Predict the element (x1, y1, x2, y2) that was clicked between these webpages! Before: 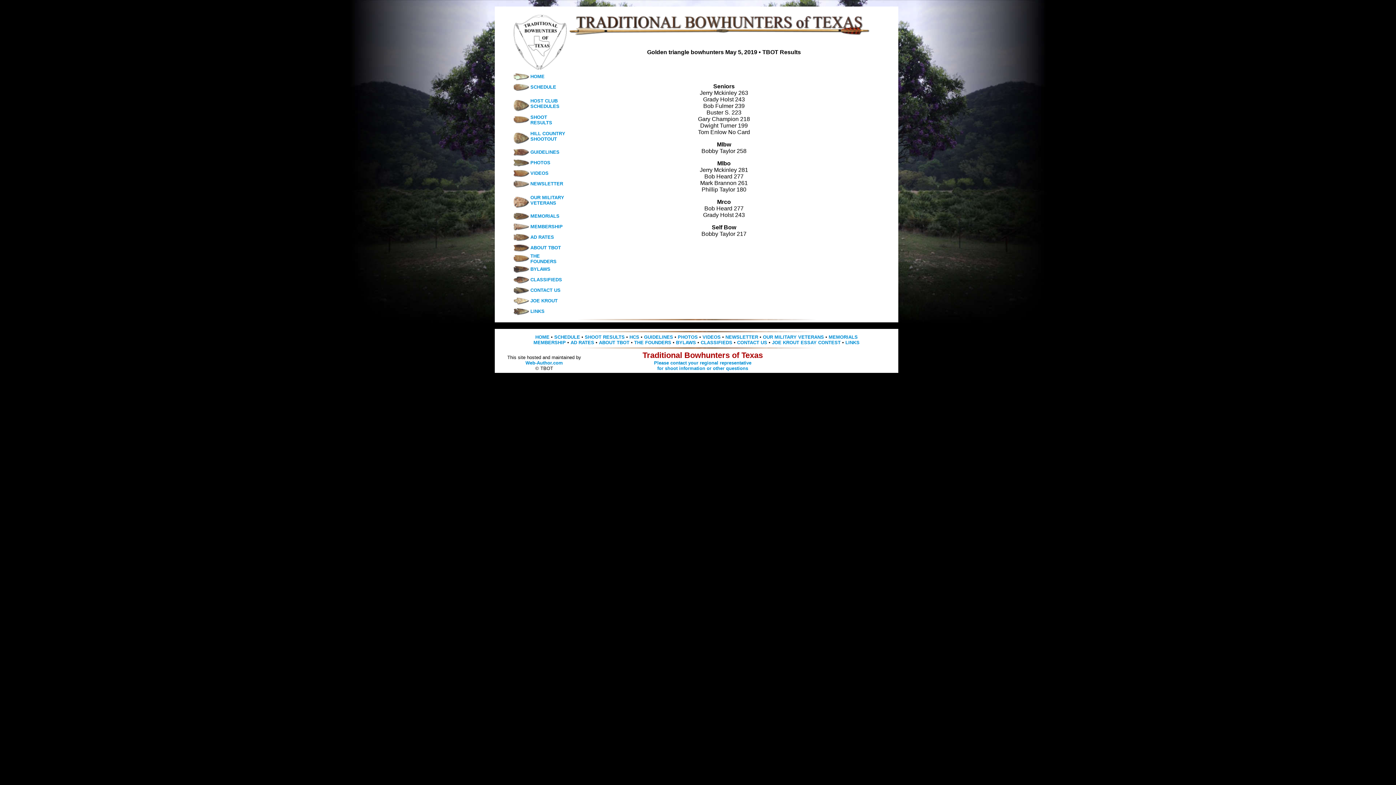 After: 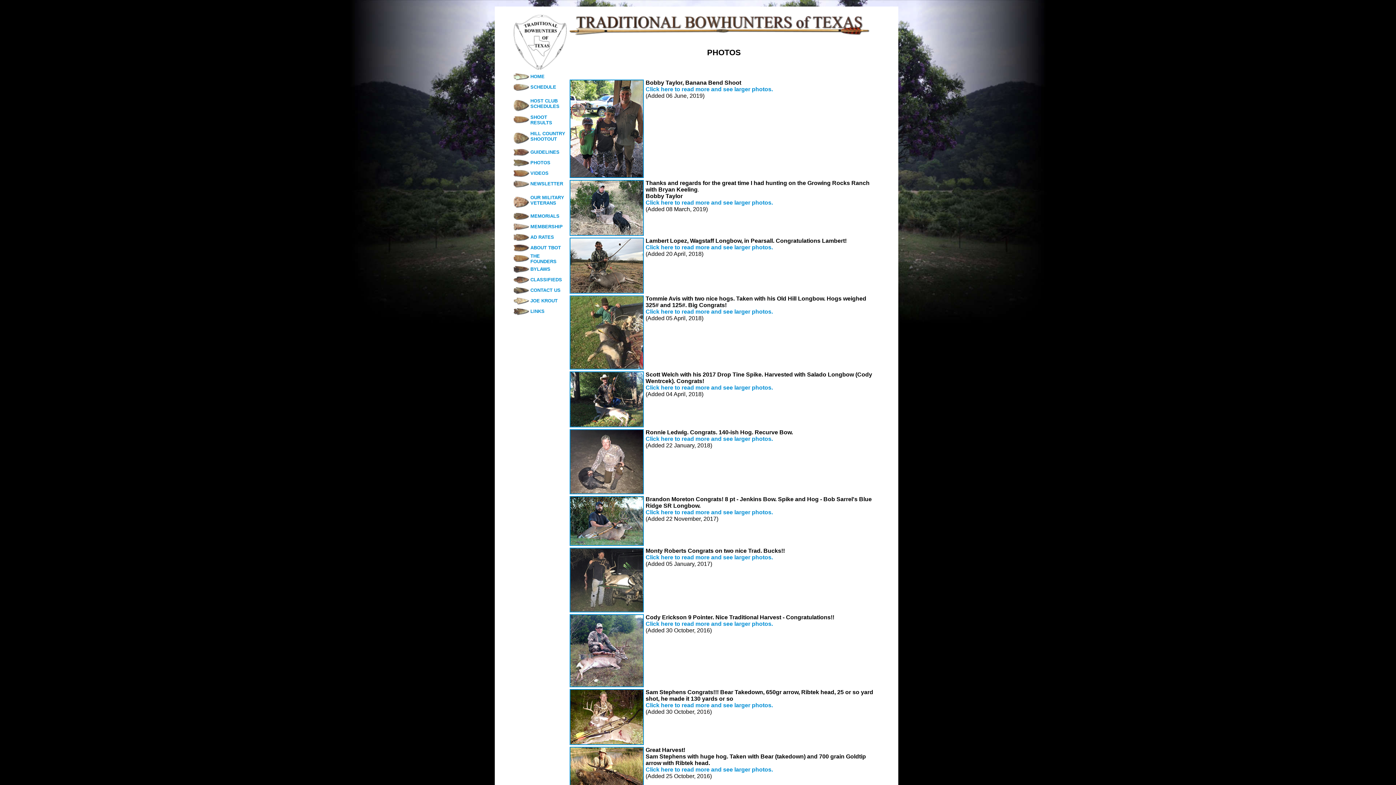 Action: bbox: (678, 334, 698, 340) label: PHOTOS